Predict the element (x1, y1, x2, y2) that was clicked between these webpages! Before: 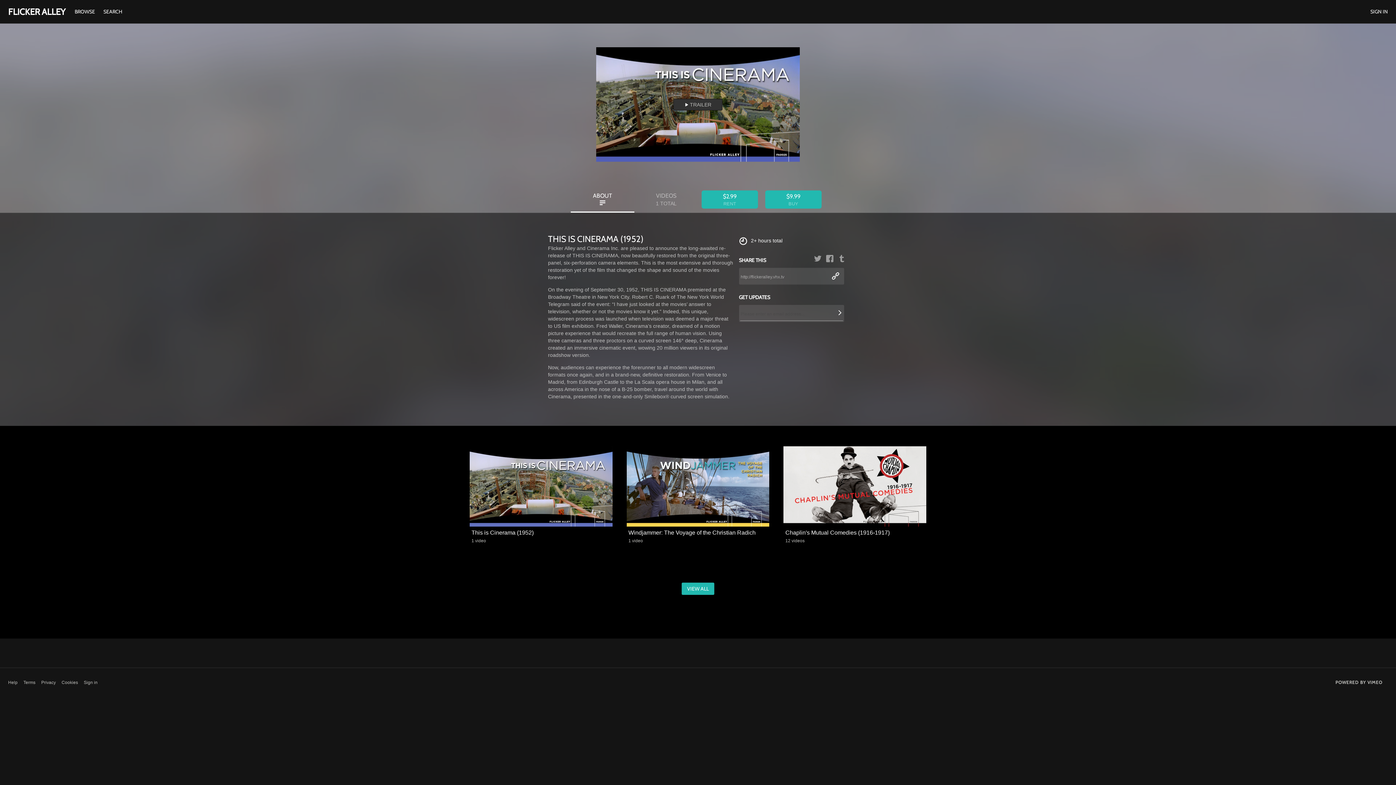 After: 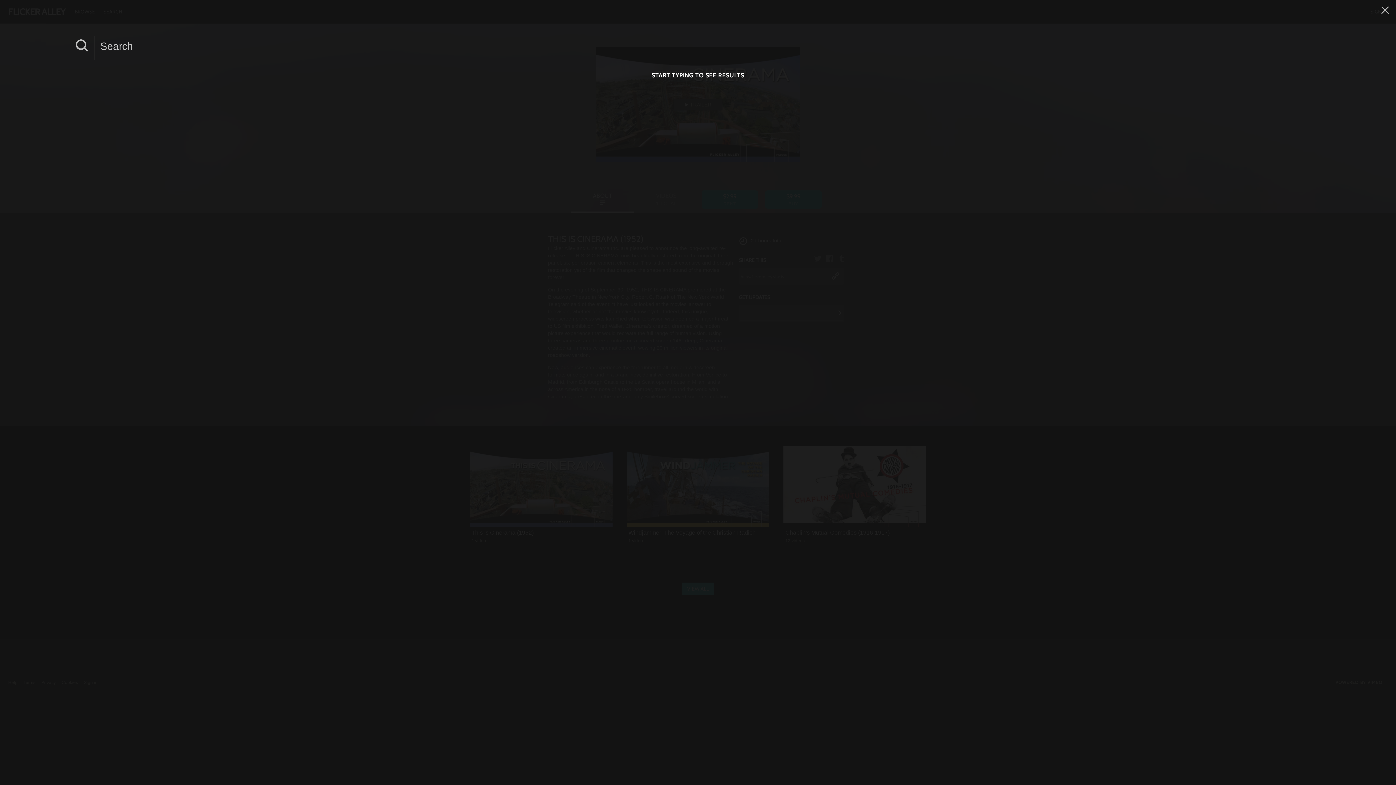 Action: label: SEARCH bbox: (99, 8, 126, 14)